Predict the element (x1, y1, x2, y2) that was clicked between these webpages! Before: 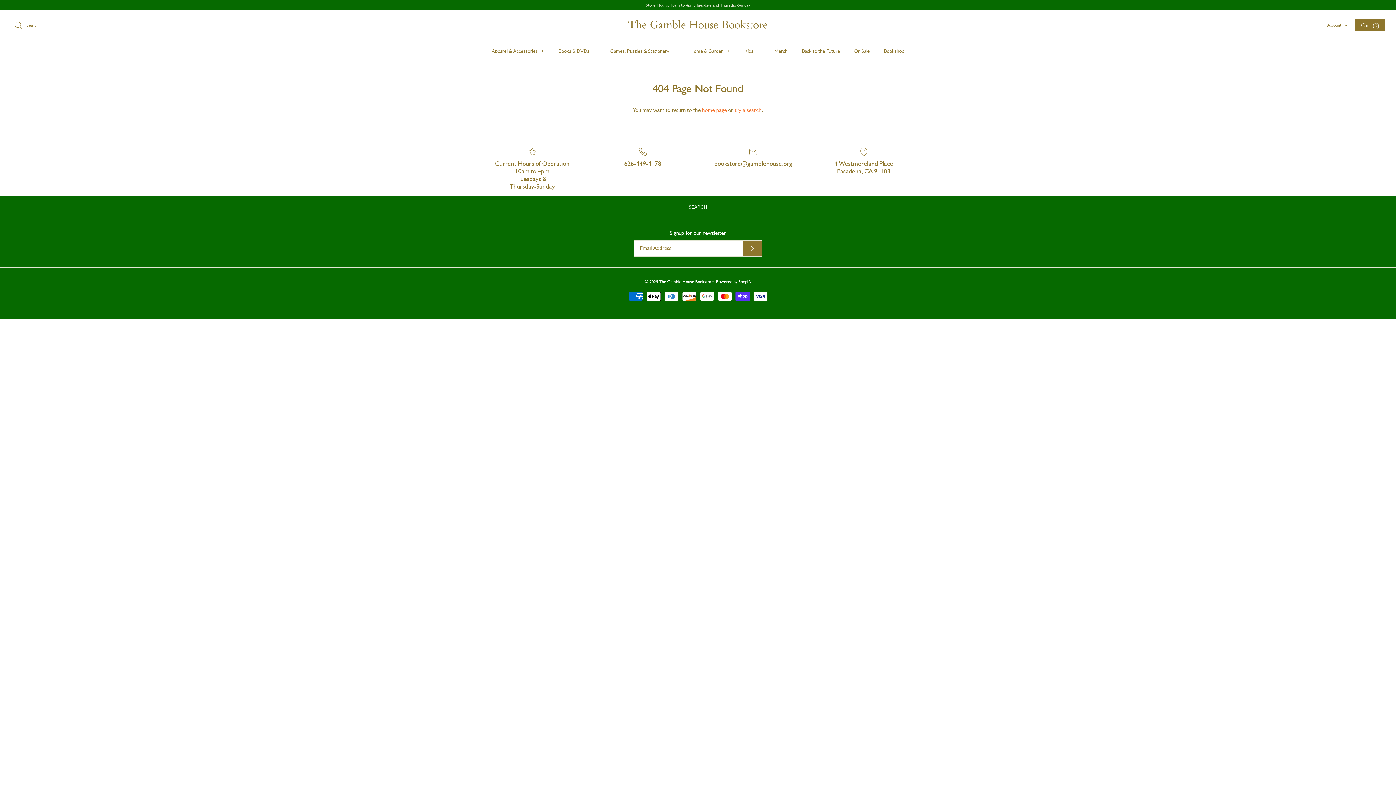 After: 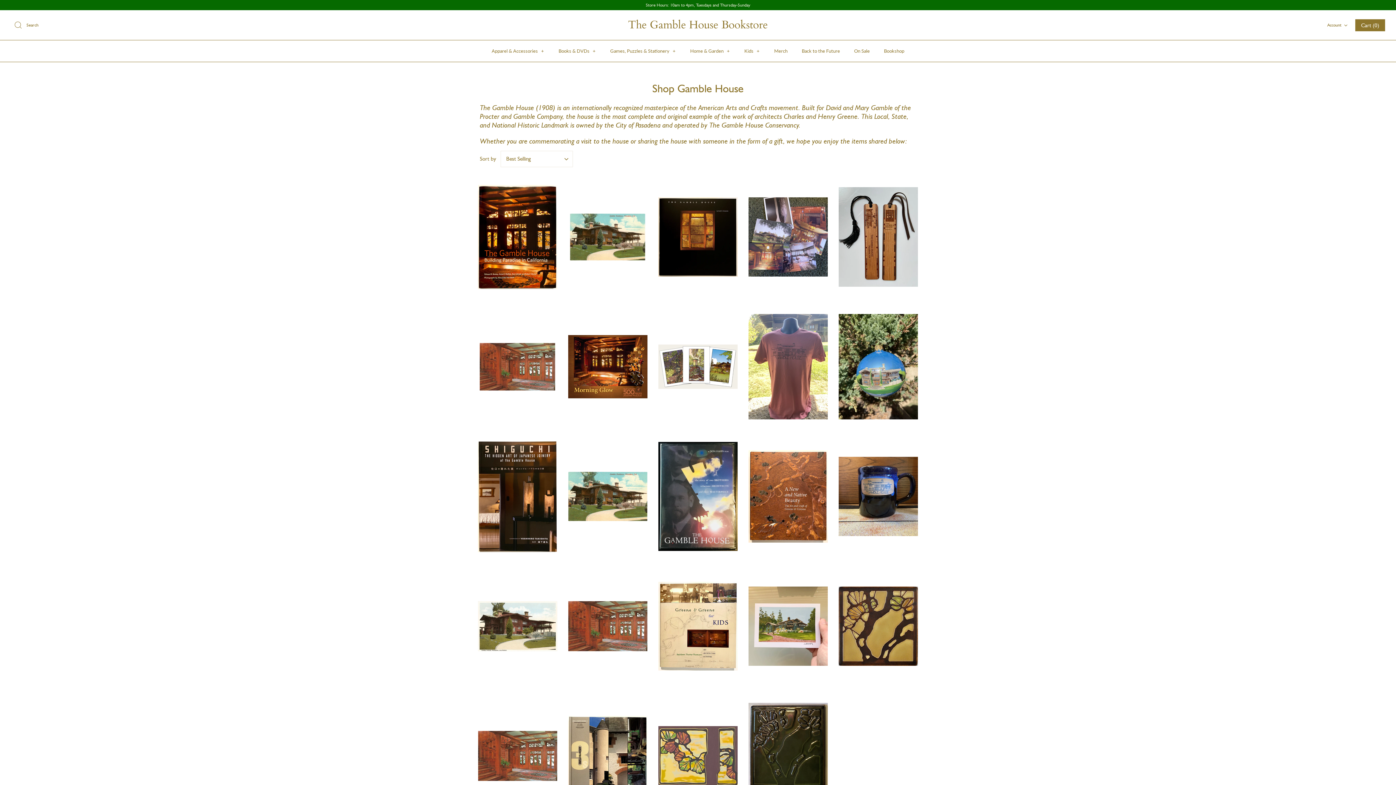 Action: label: Merch bbox: (767, 40, 794, 61)